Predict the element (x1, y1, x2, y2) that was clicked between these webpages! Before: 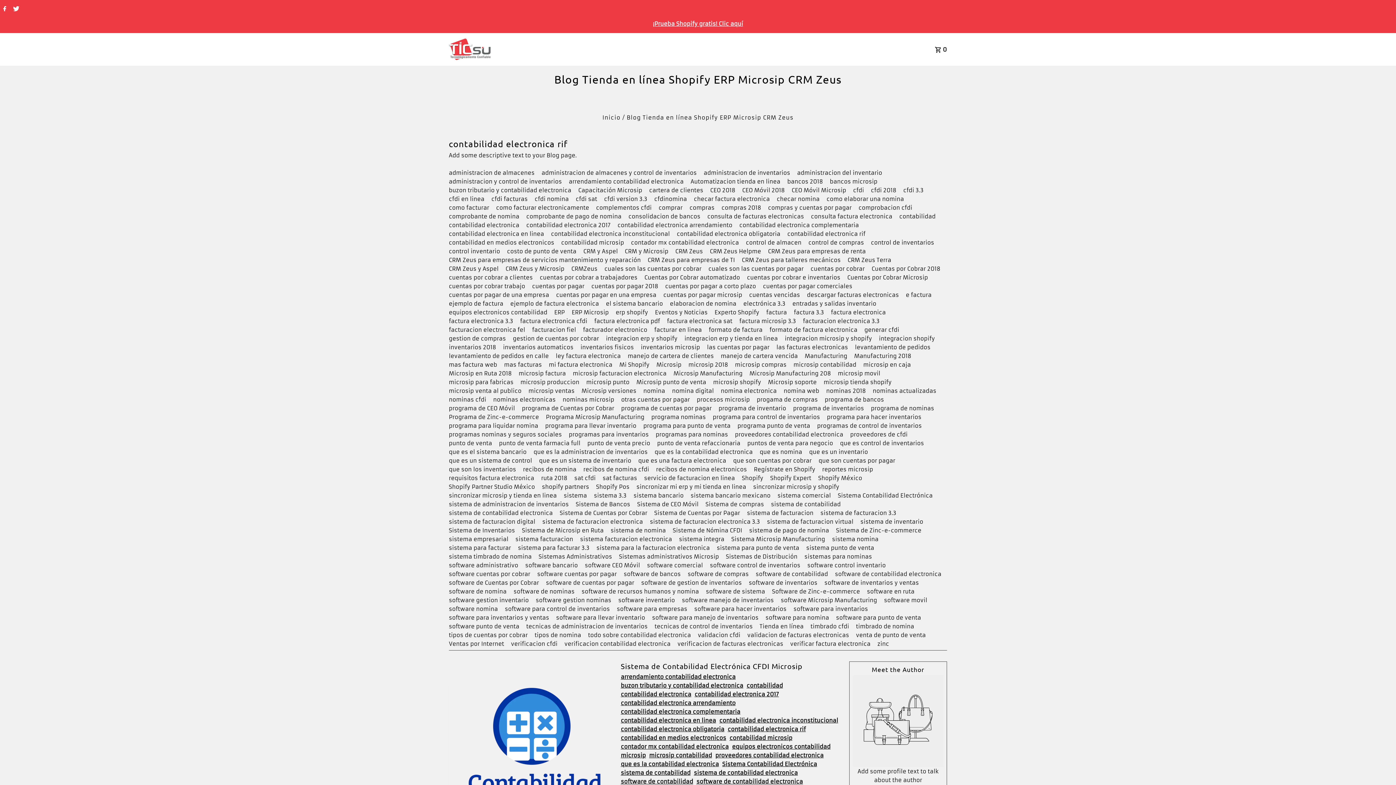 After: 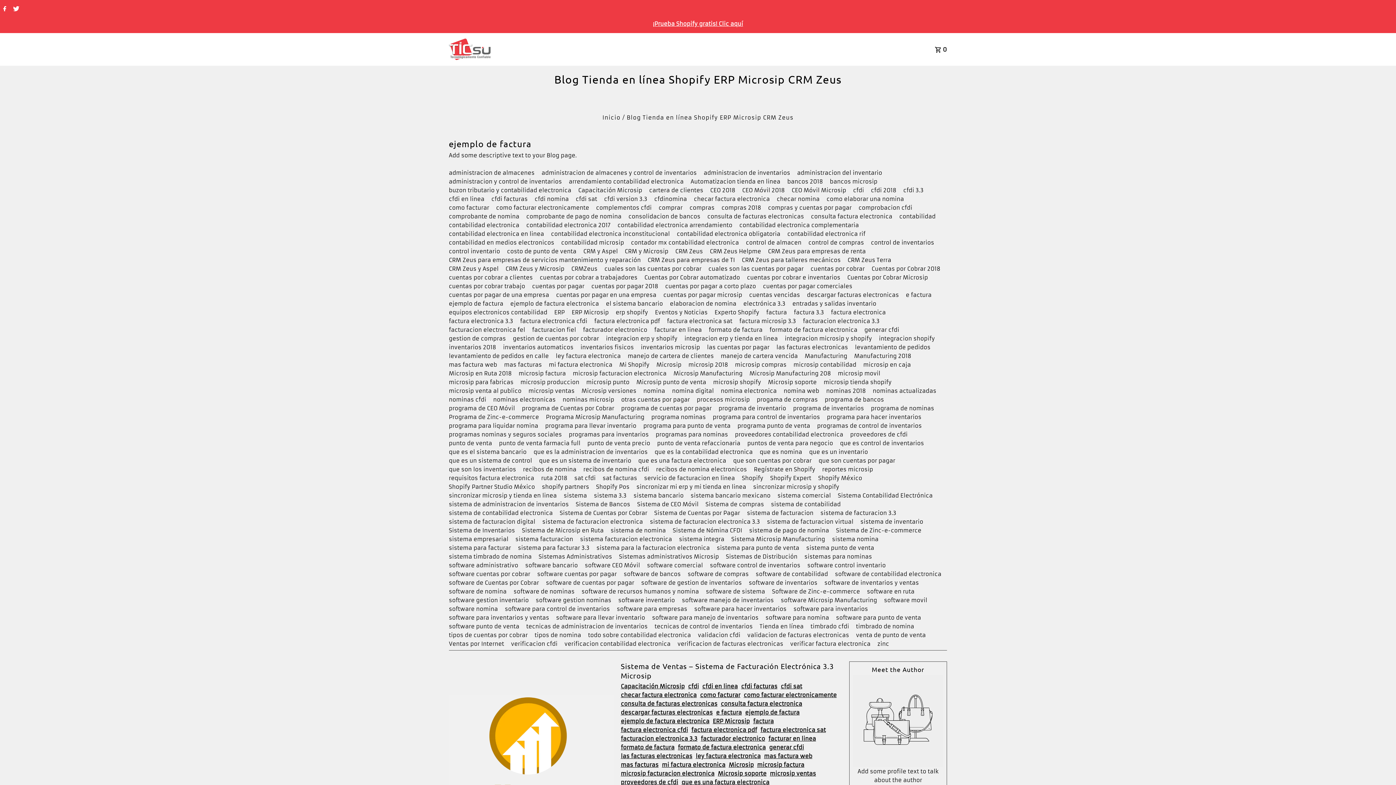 Action: bbox: (448, 300, 503, 307) label: ejemplo de factura